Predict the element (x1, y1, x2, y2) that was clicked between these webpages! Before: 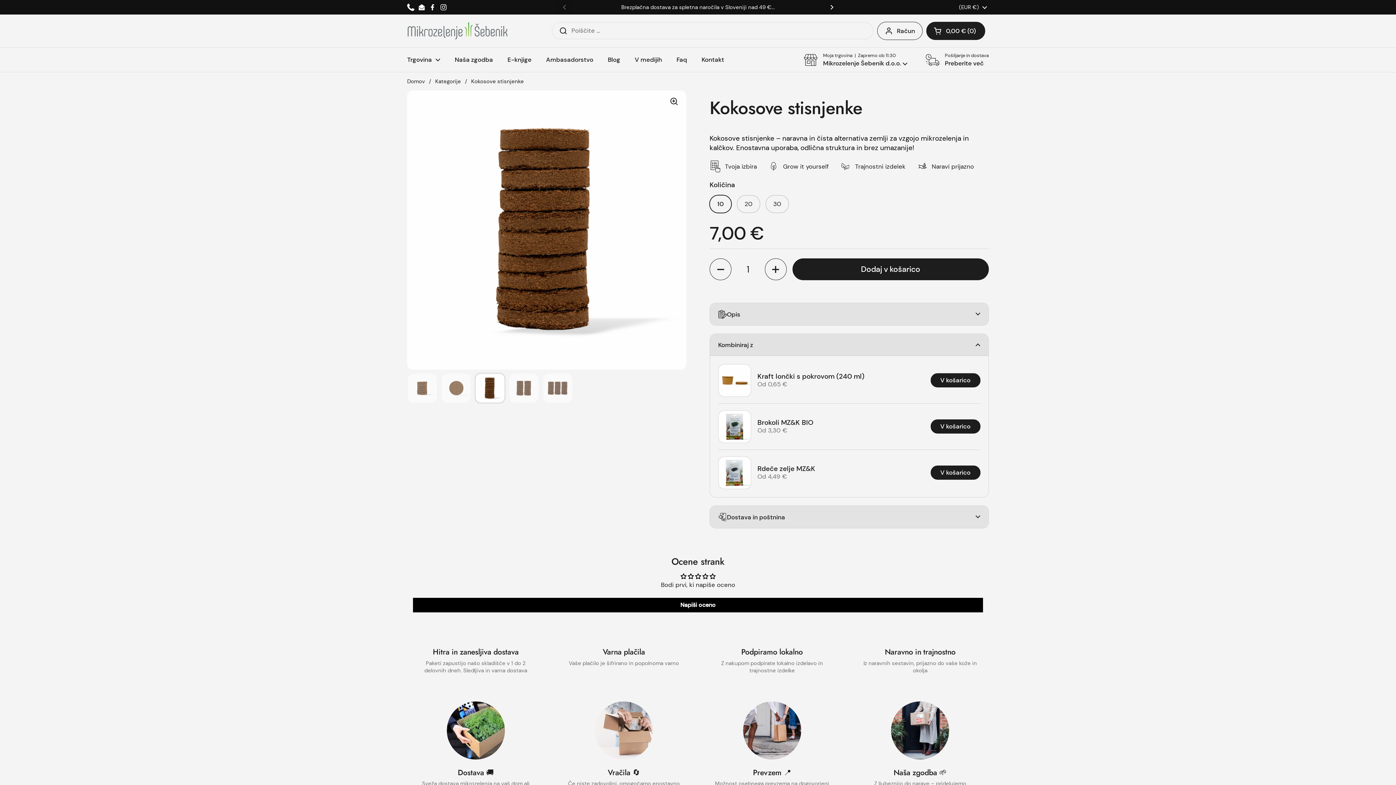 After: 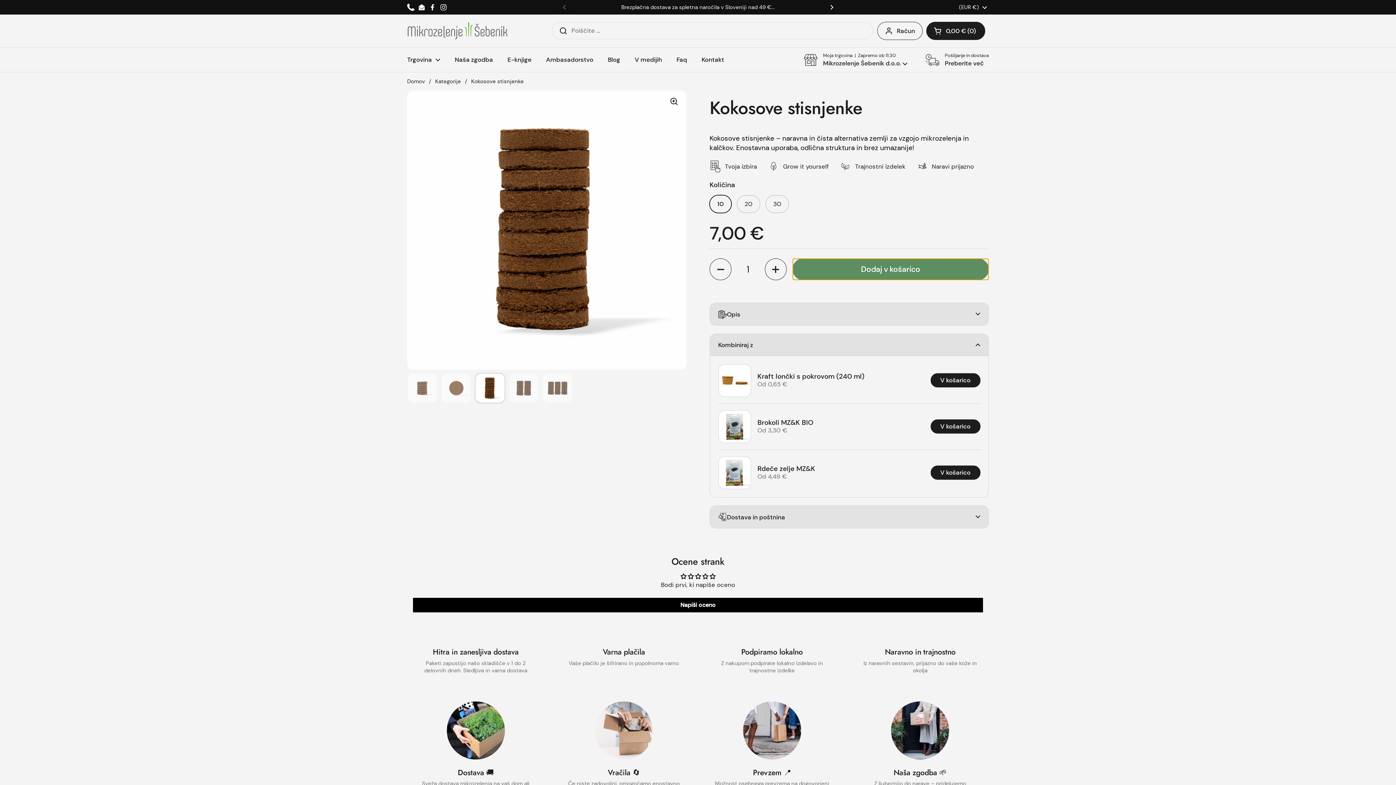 Action: bbox: (792, 258, 989, 280) label: Dodaj v košarico